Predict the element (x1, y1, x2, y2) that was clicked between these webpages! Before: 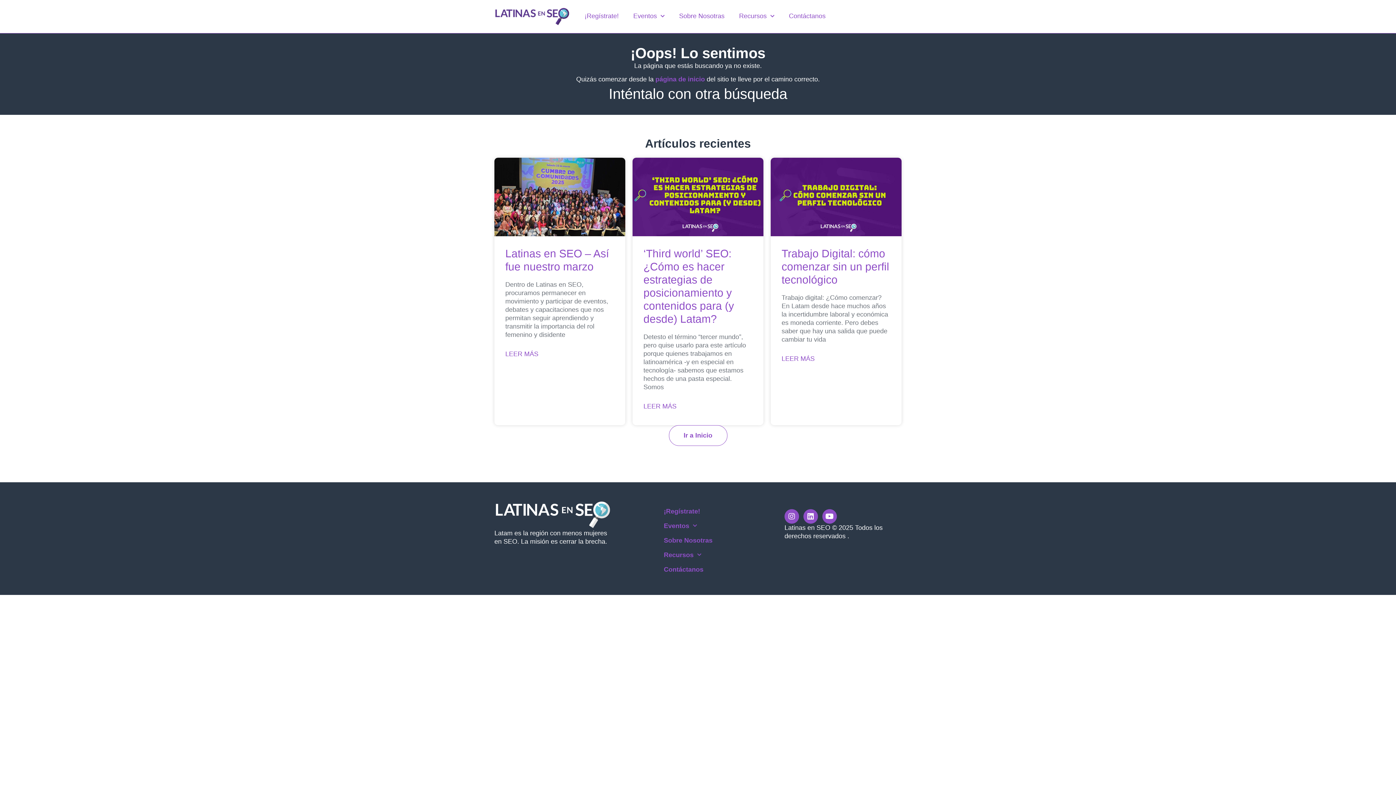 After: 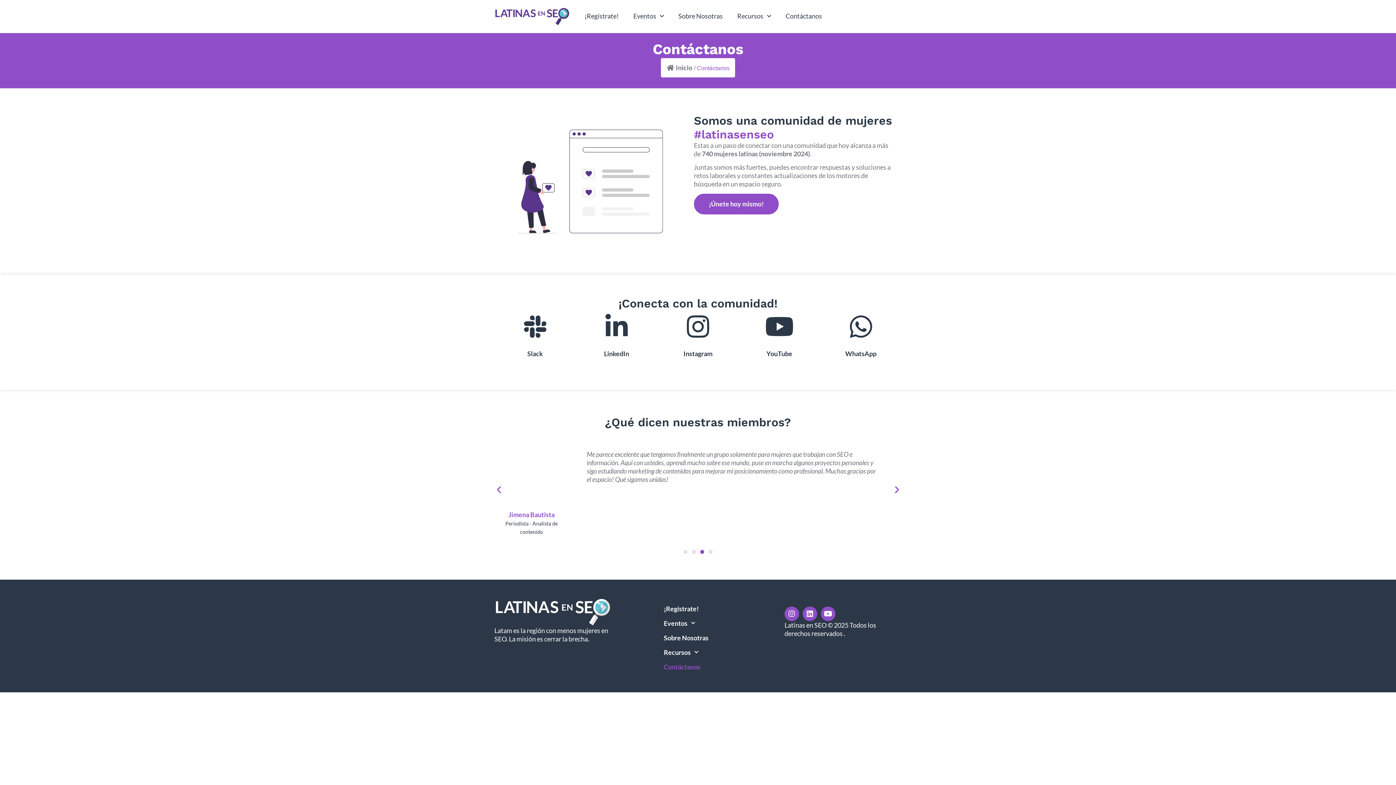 Action: label: Contáctanos bbox: (781, 7, 833, 25)